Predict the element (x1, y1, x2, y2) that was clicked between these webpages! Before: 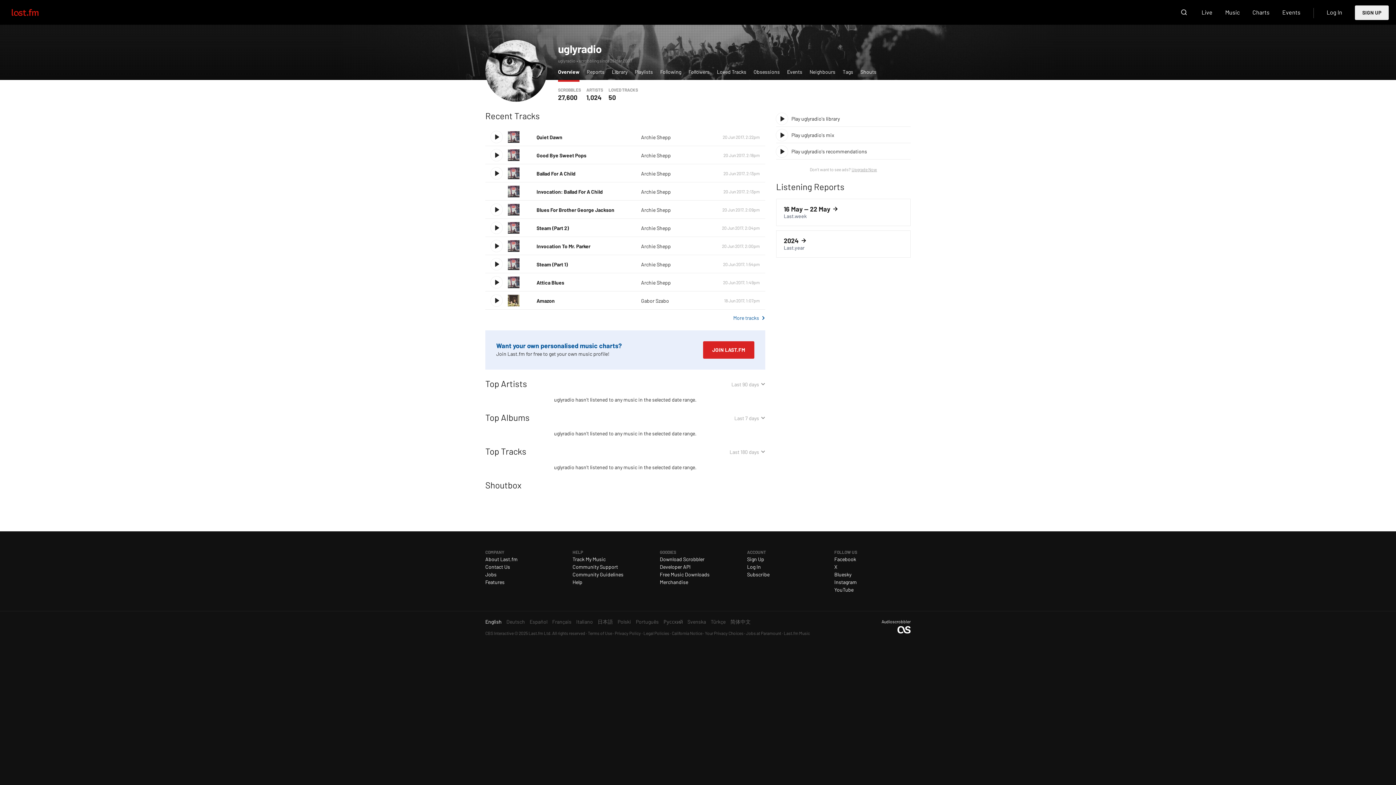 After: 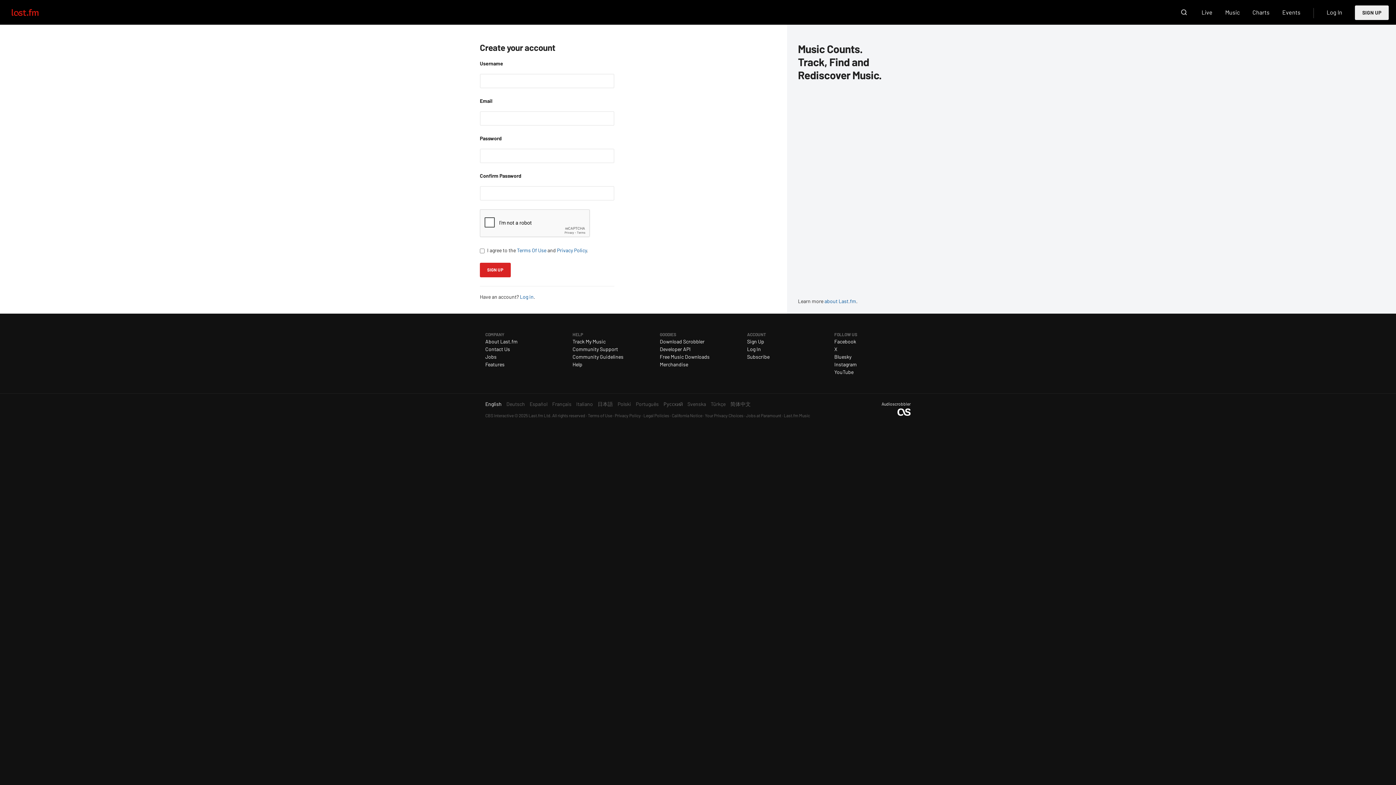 Action: bbox: (703, 341, 754, 358) label: JOIN LAST.FM